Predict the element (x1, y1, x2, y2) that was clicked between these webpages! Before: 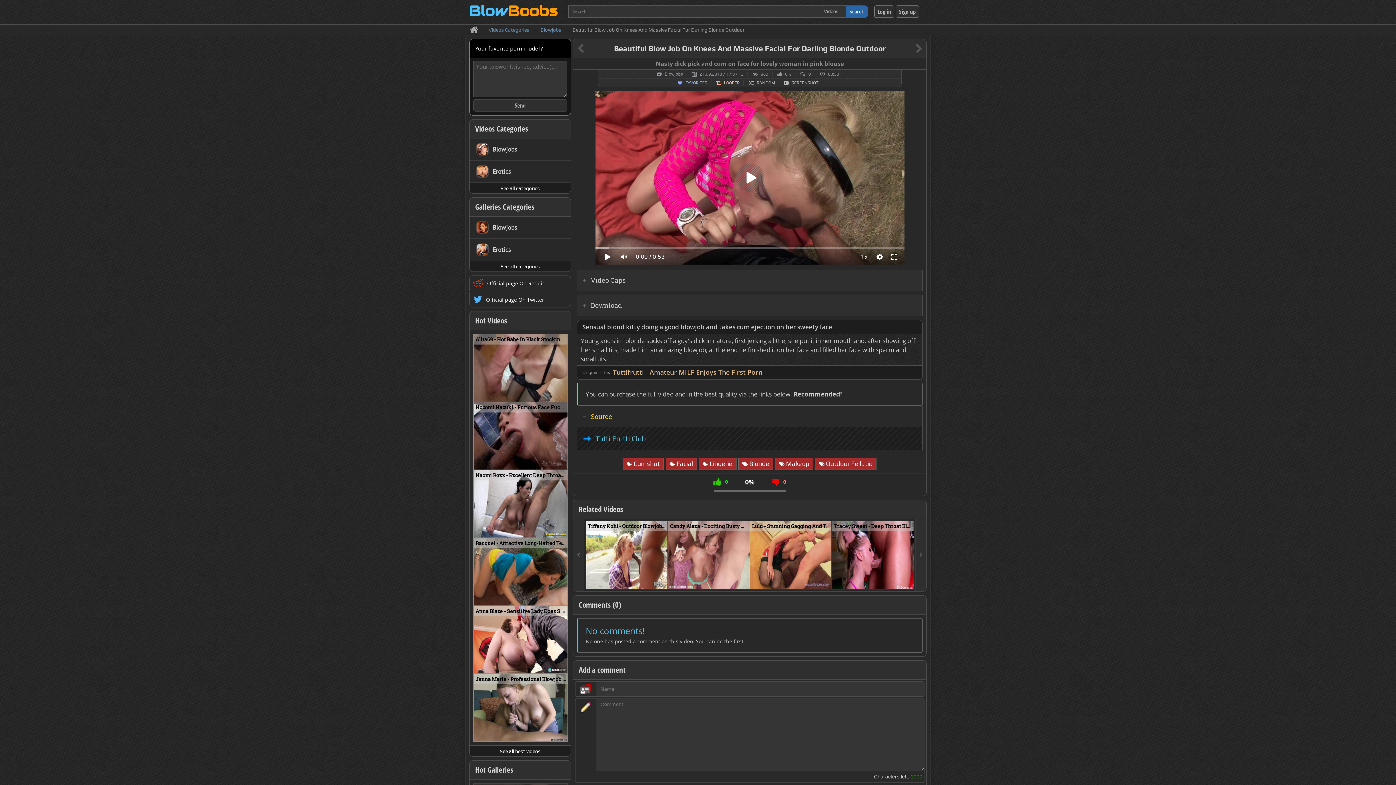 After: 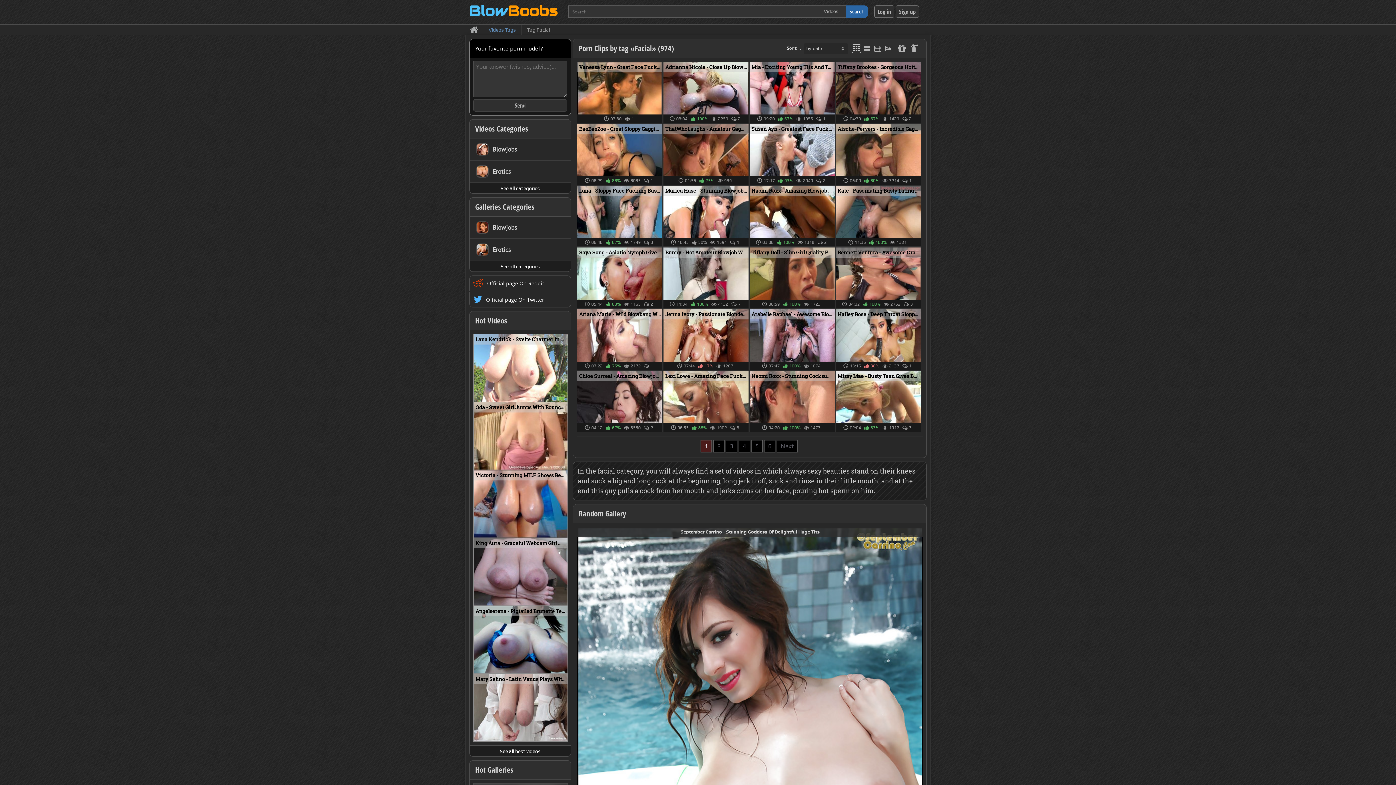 Action: label: Facial bbox: (665, 458, 697, 470)